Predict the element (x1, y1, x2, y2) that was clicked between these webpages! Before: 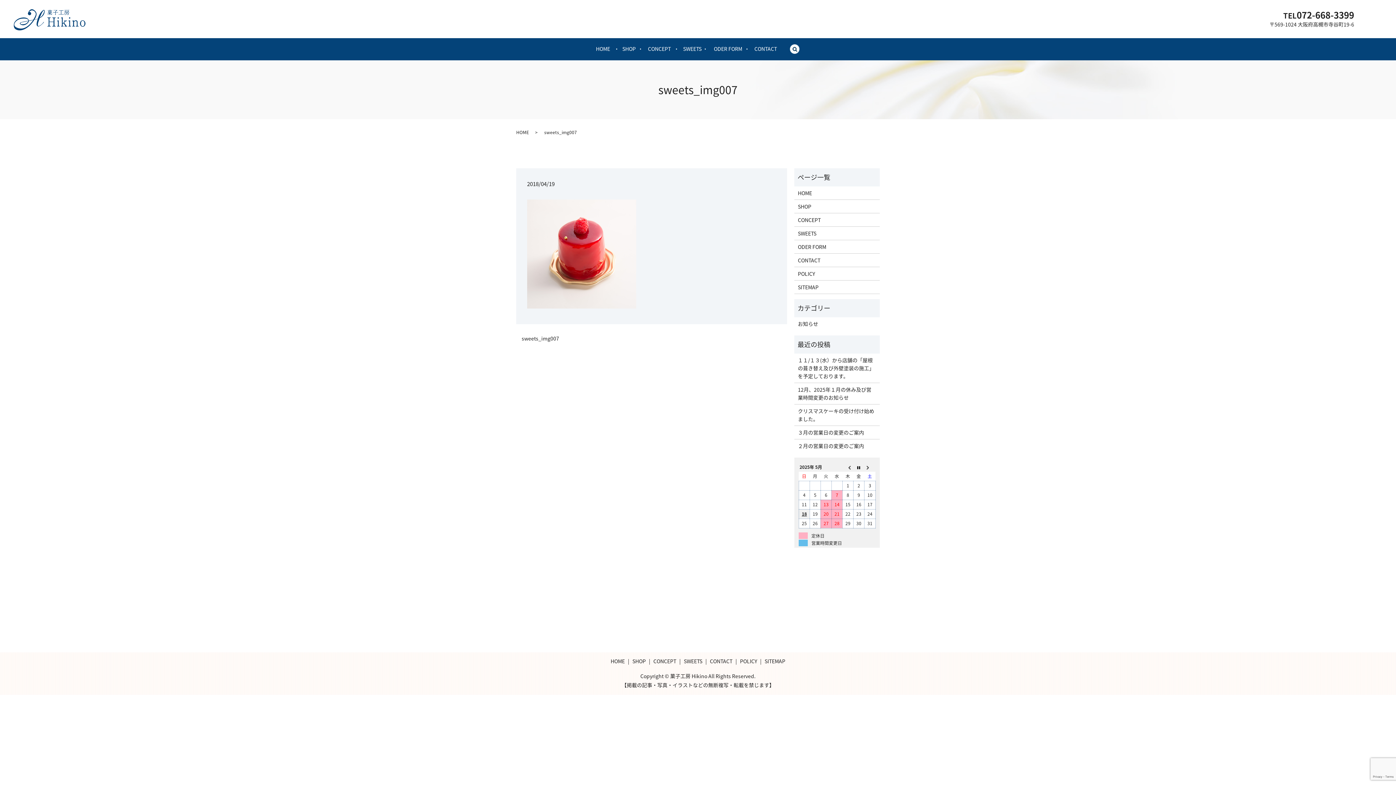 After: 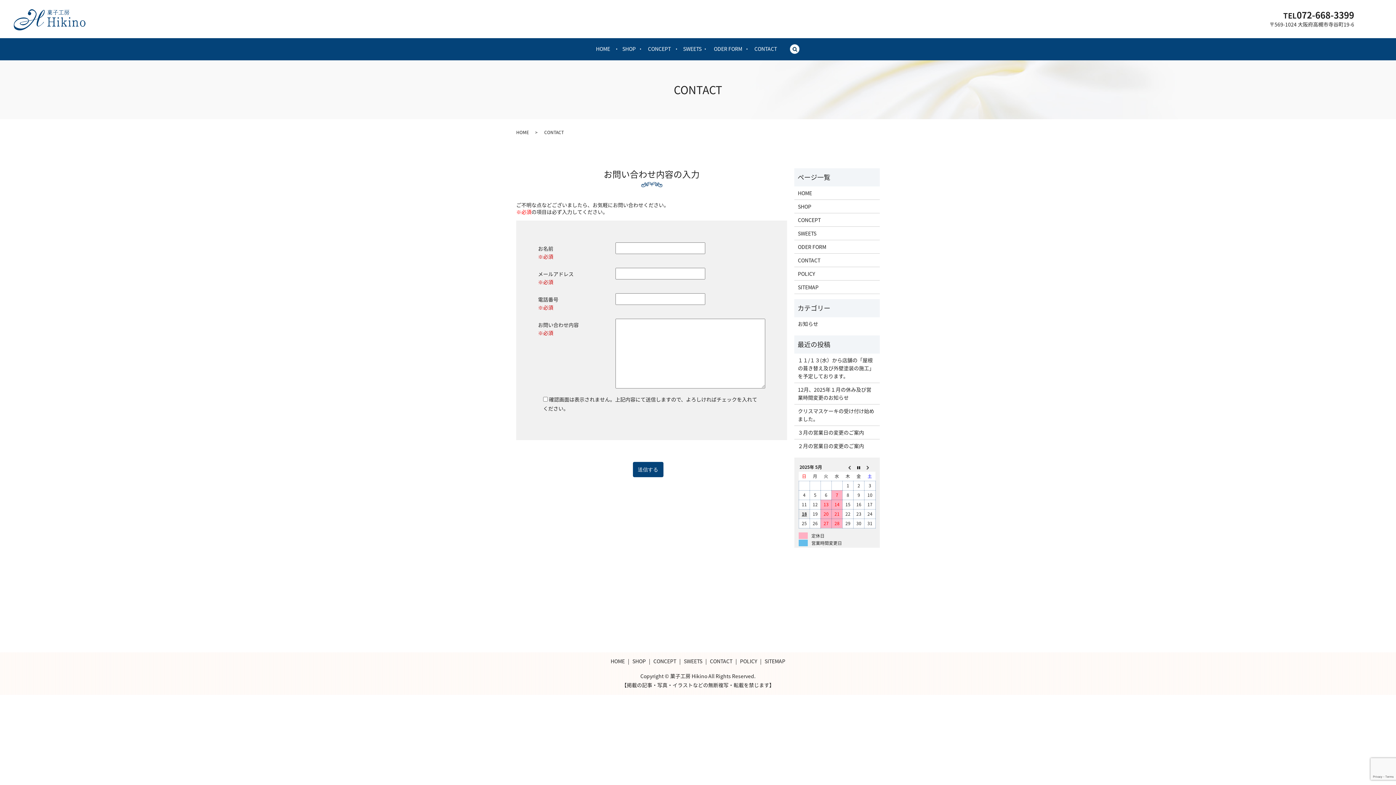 Action: bbox: (798, 256, 876, 264) label: CONTACT